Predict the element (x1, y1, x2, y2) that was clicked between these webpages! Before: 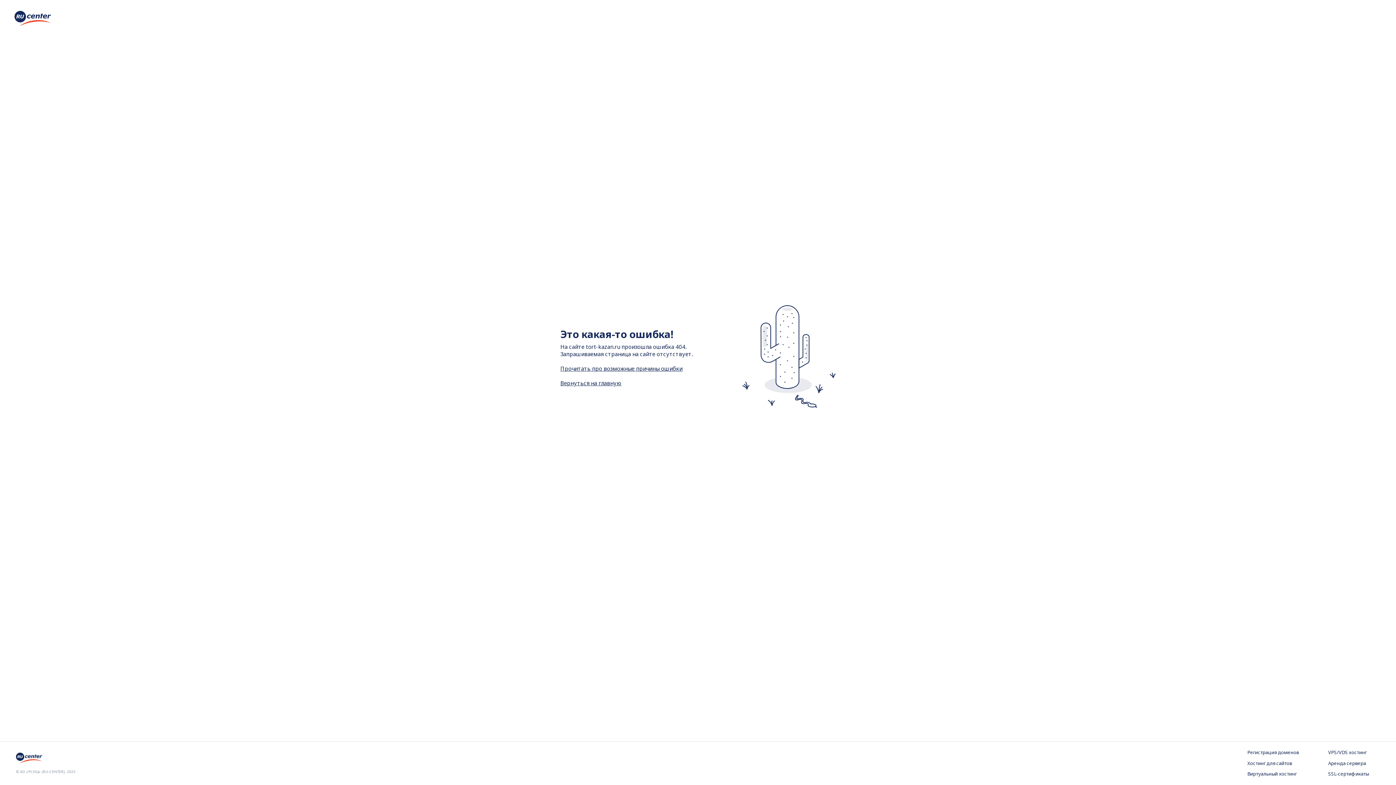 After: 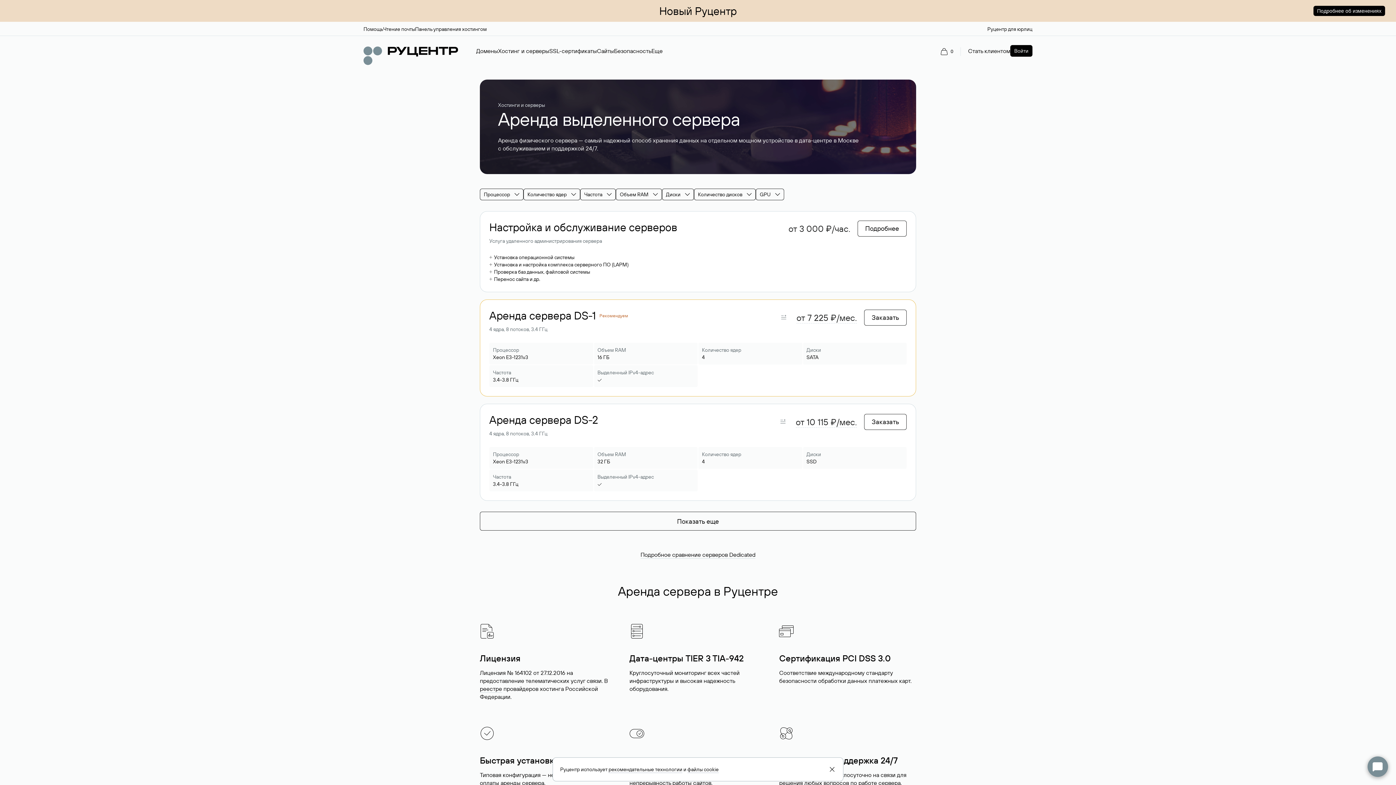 Action: bbox: (1328, 760, 1380, 767) label: Аренда сервера